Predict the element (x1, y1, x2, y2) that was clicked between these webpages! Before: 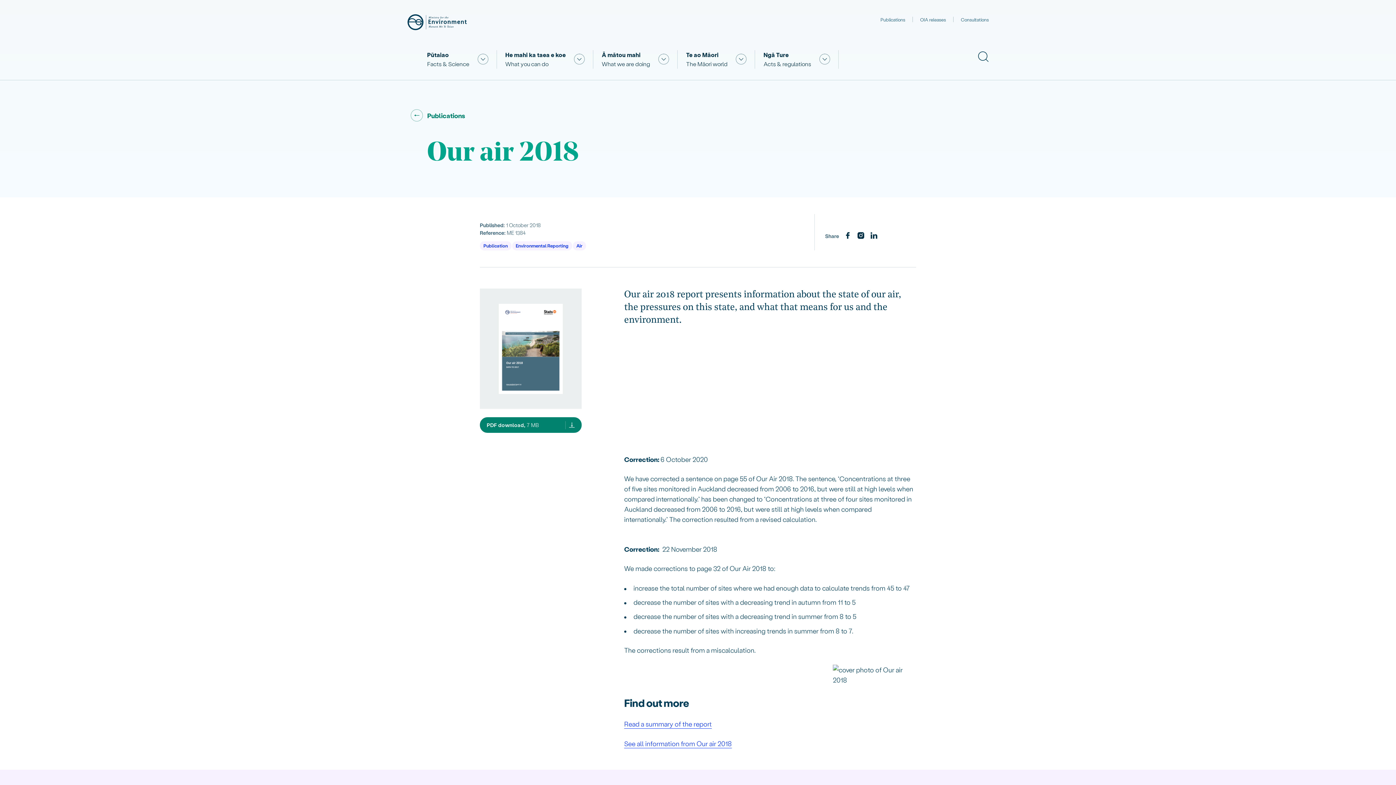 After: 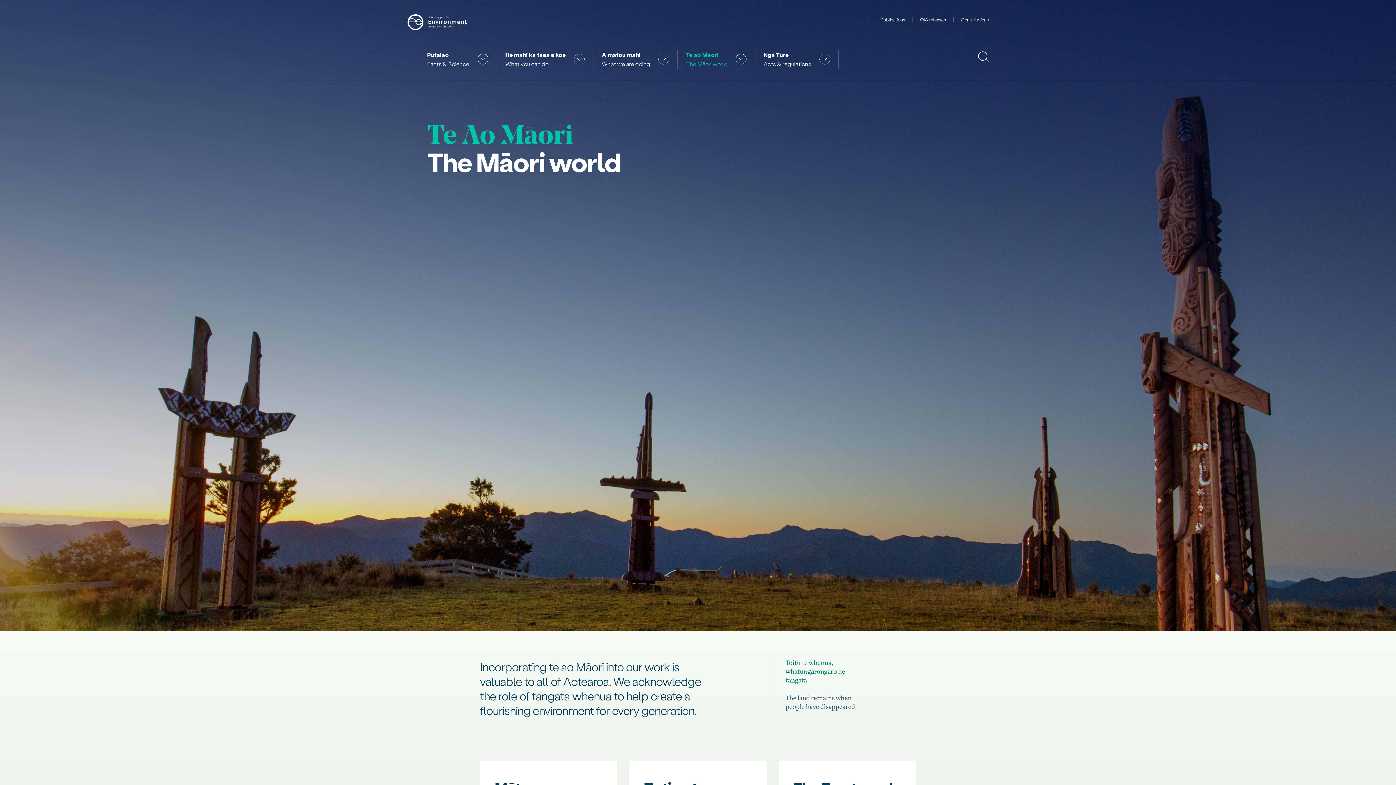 Action: bbox: (686, 51, 727, 67) label: Te ao Māori
The Māori world